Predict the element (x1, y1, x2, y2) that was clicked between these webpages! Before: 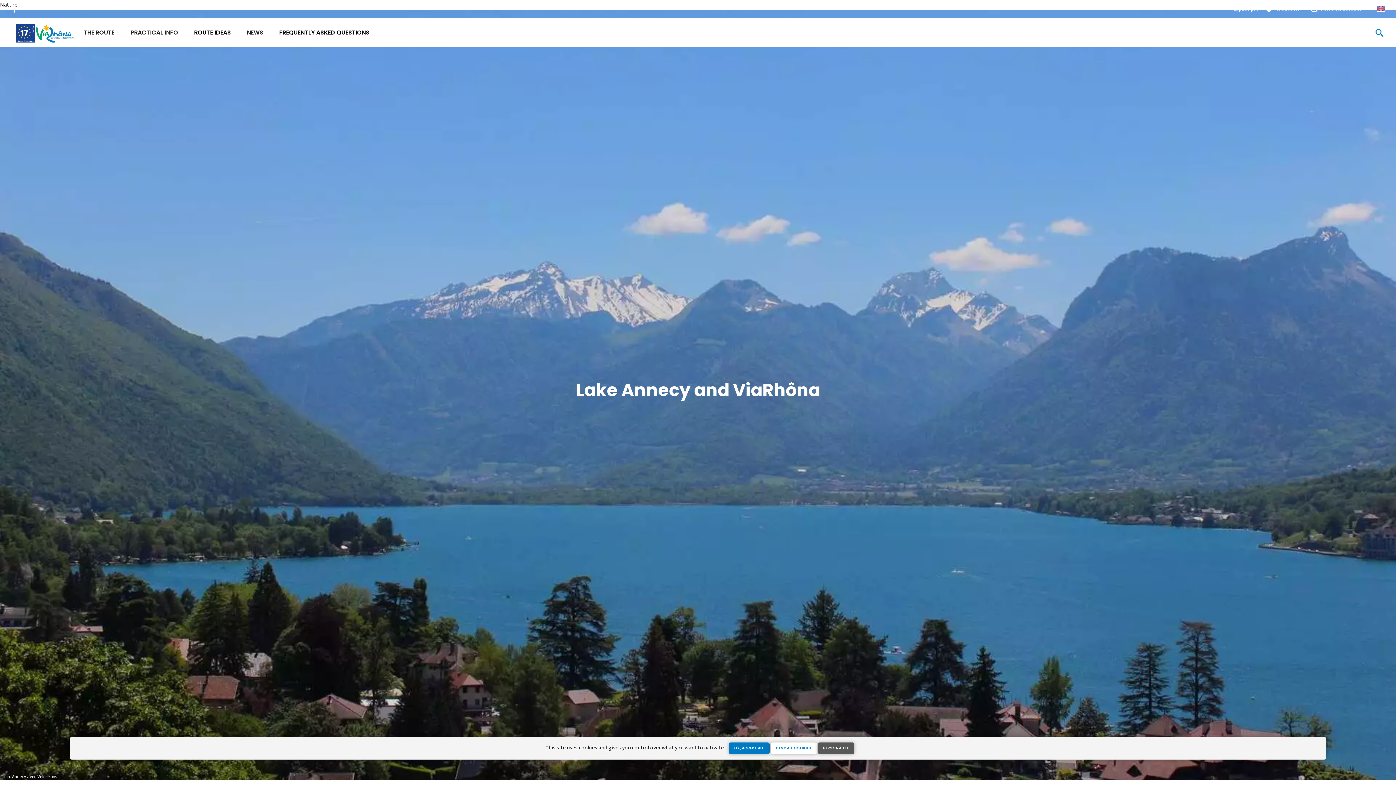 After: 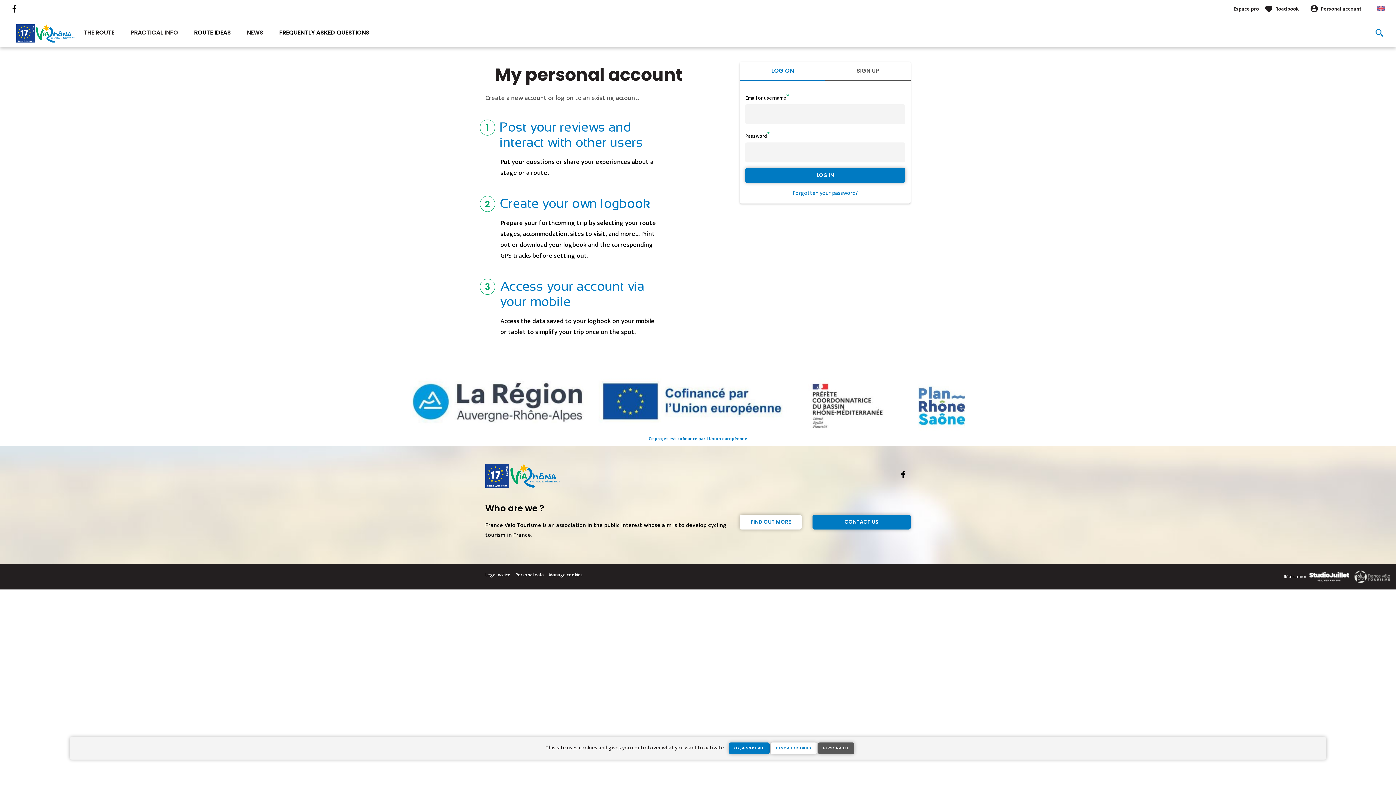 Action: label: Personal account bbox: (1310, -6, 1373, 24)